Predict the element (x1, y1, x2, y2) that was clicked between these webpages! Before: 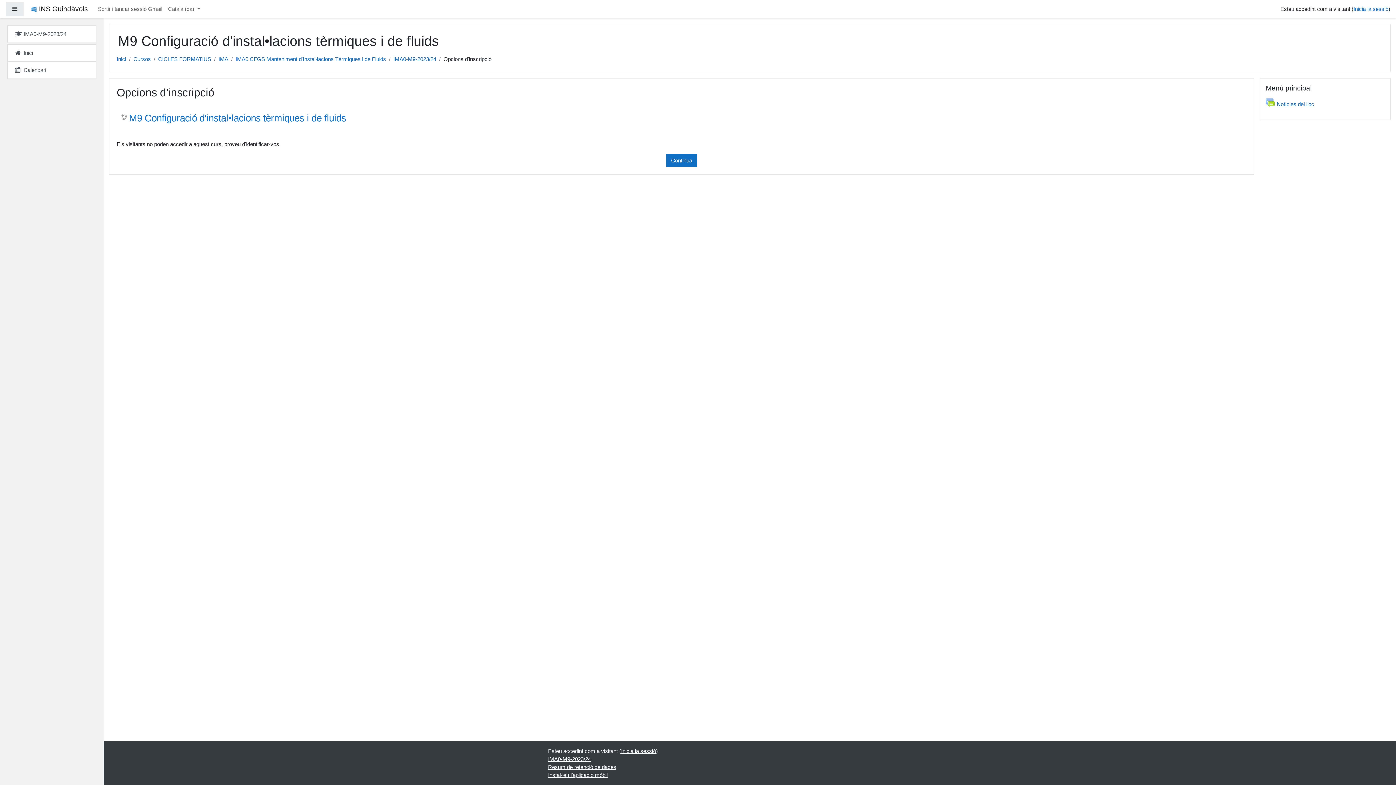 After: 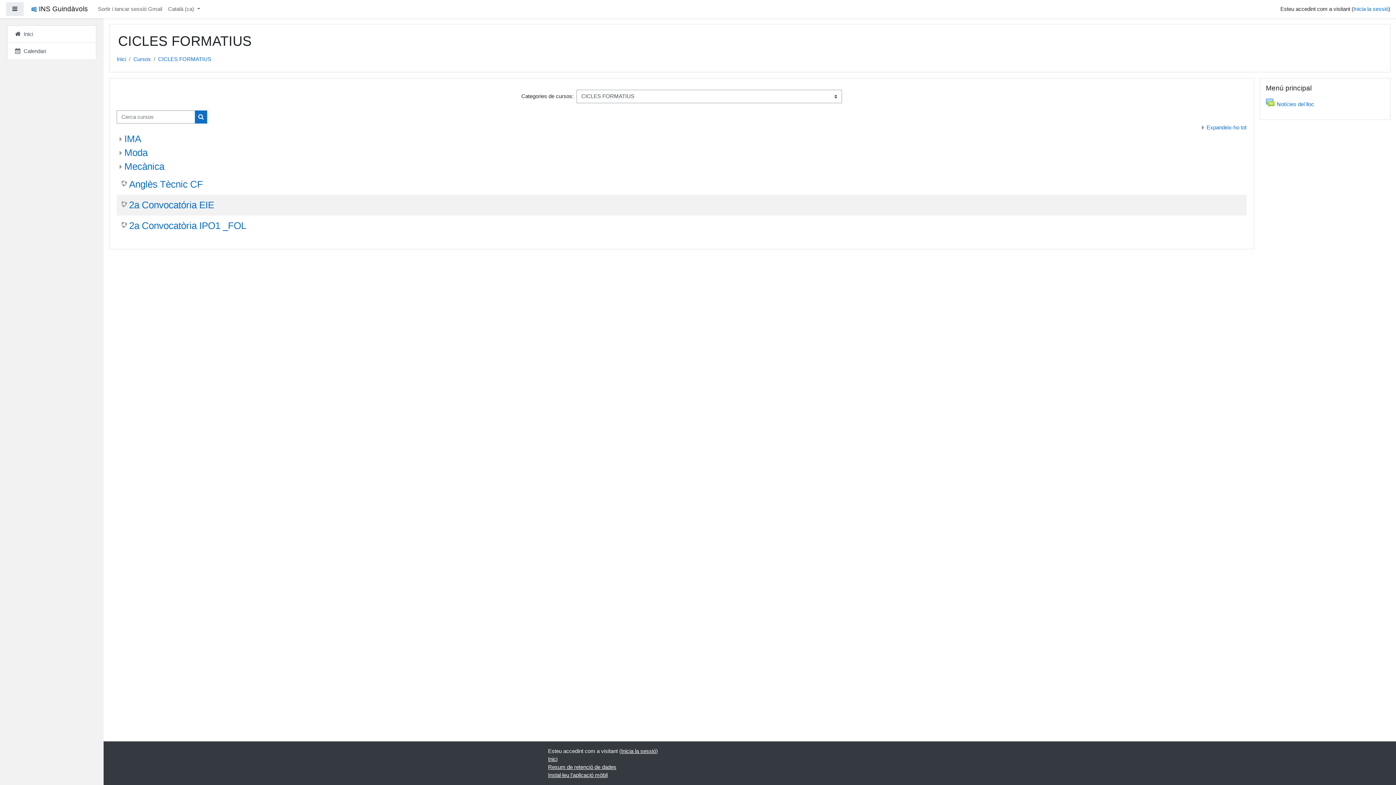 Action: label: CICLES FORMATIUS bbox: (158, 56, 211, 62)